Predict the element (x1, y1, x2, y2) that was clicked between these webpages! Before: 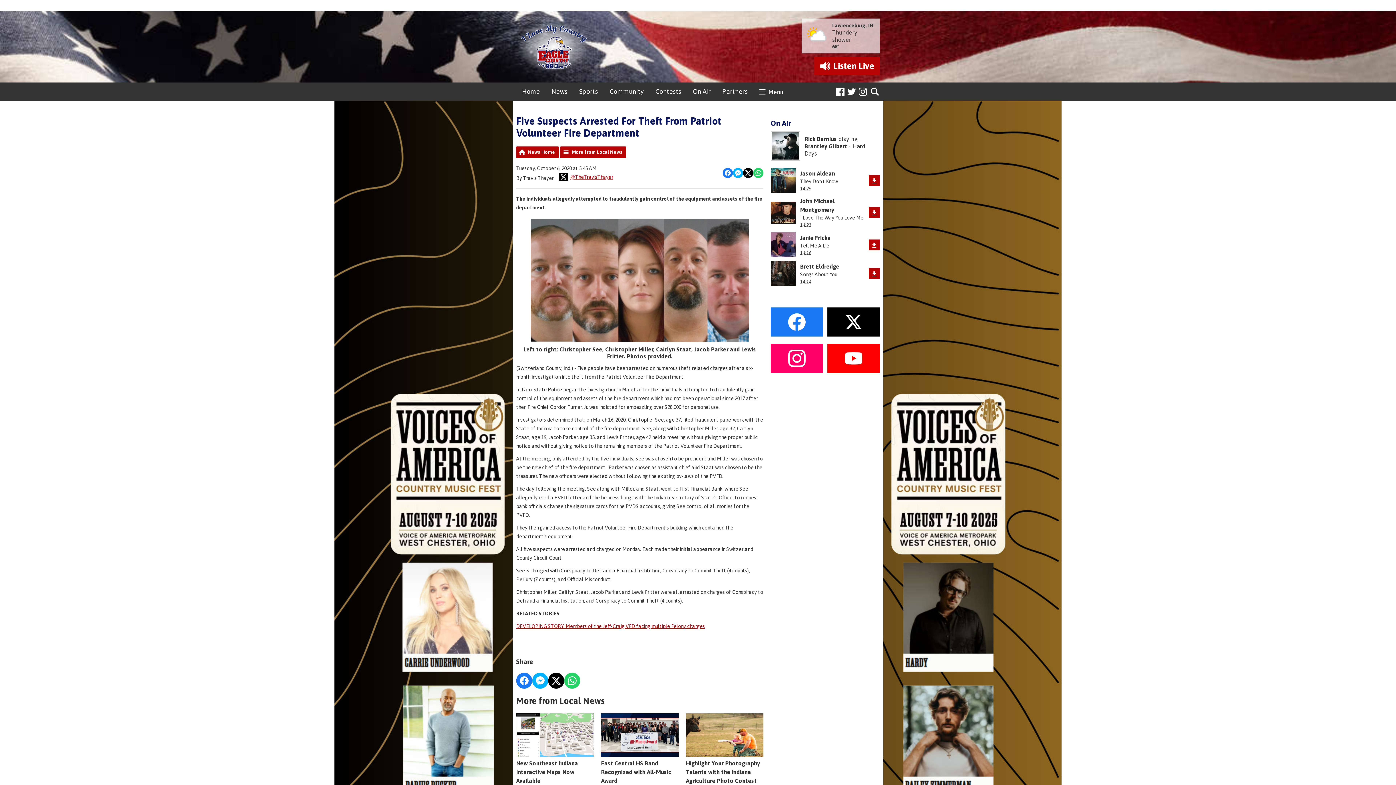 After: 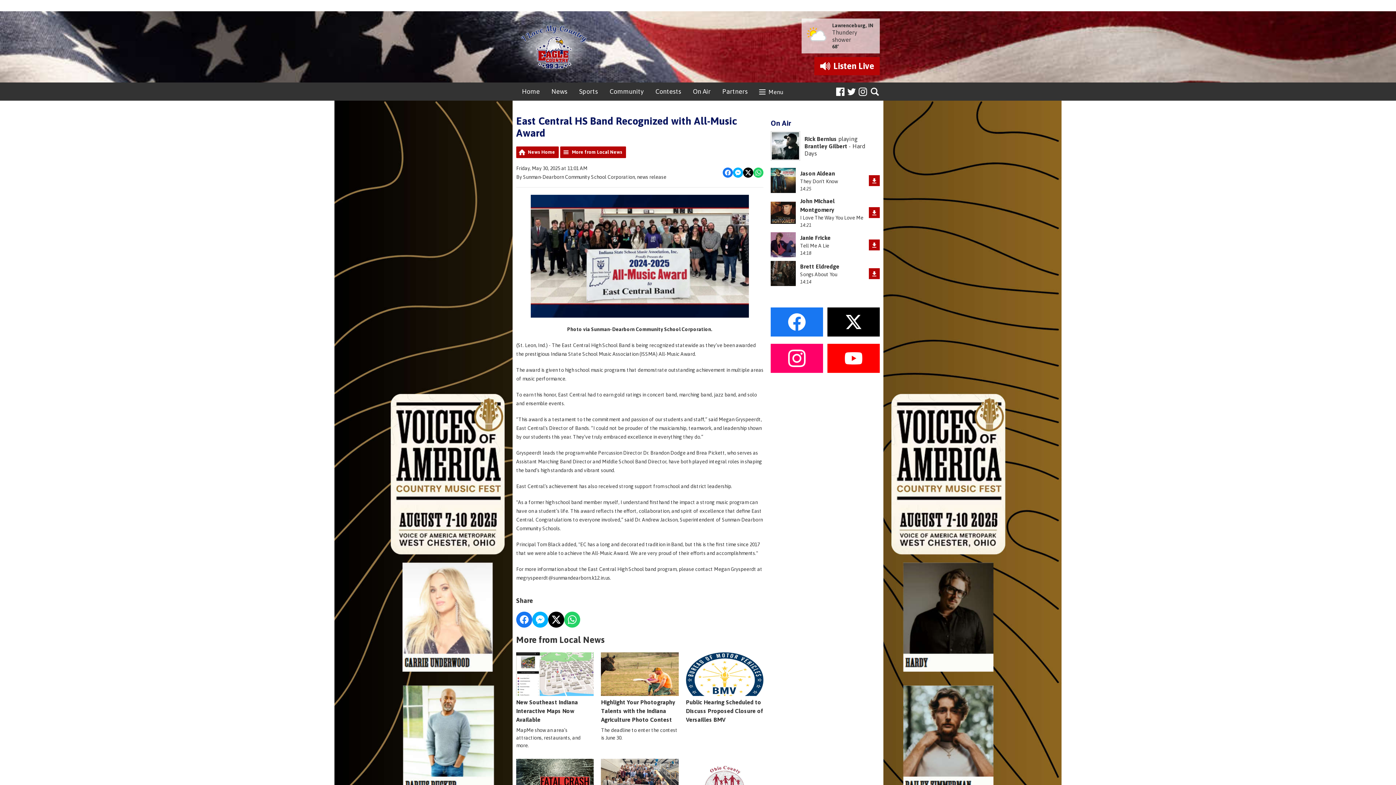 Action: bbox: (601, 713, 678, 784) label: East Central HS Band Recognized with All-Music Award